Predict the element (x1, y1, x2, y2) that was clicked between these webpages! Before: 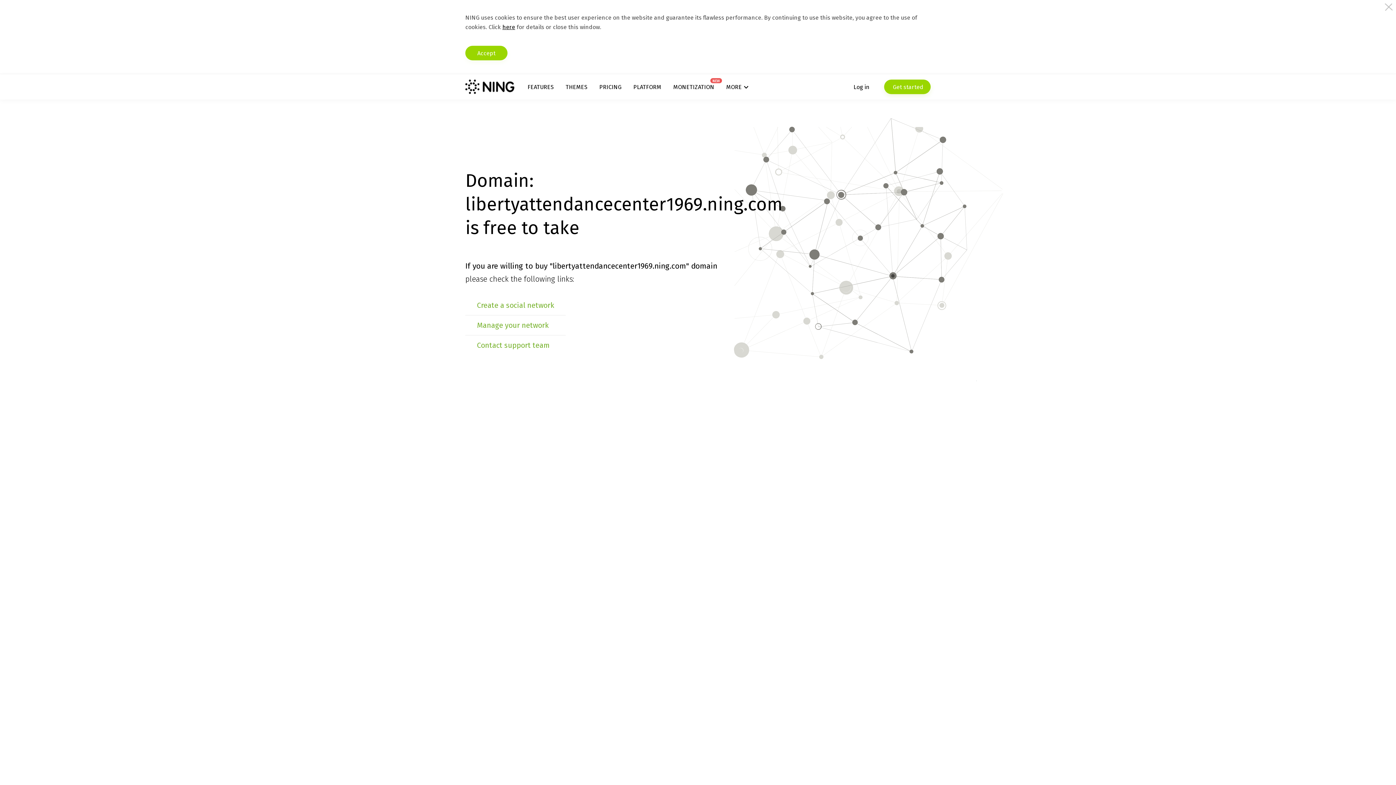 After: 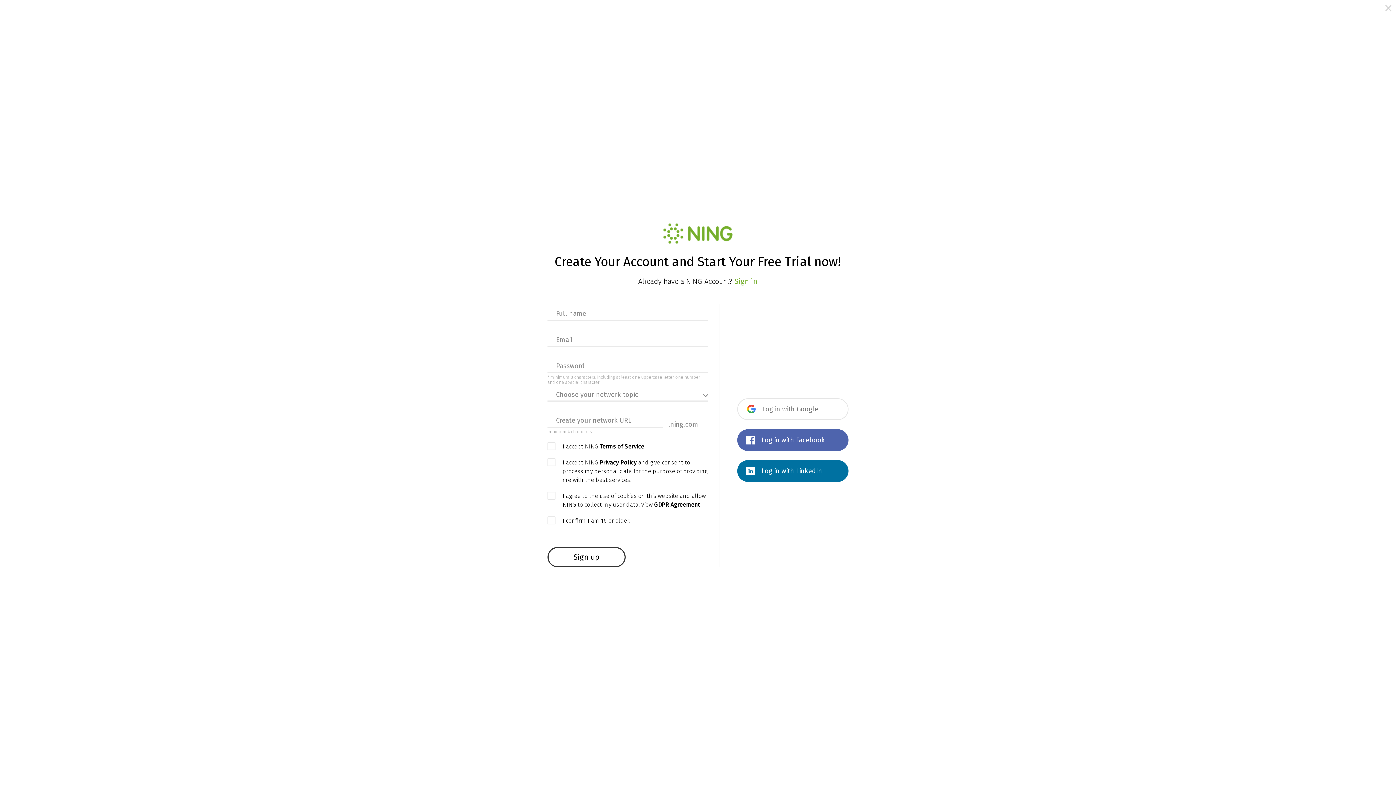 Action: bbox: (477, 301, 554, 309) label: Create a social network